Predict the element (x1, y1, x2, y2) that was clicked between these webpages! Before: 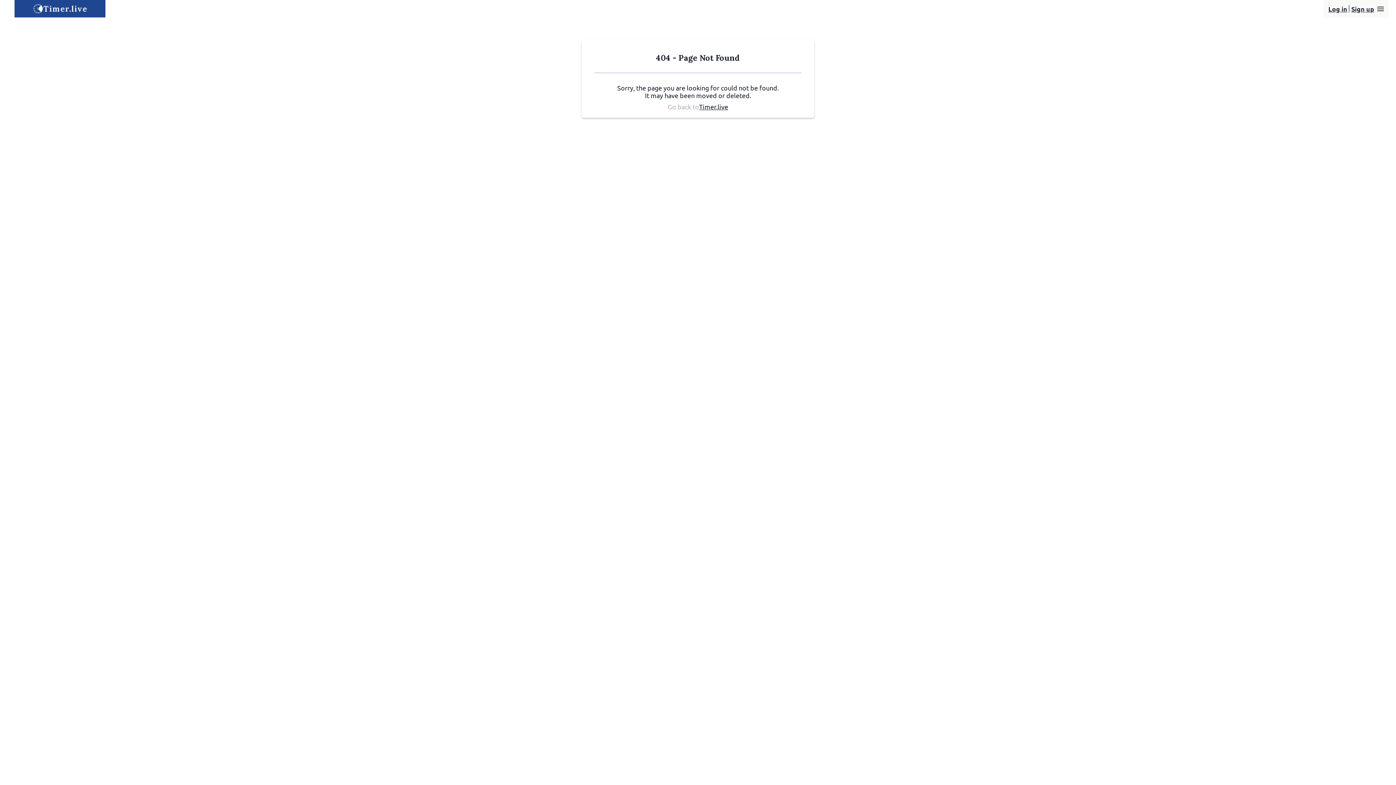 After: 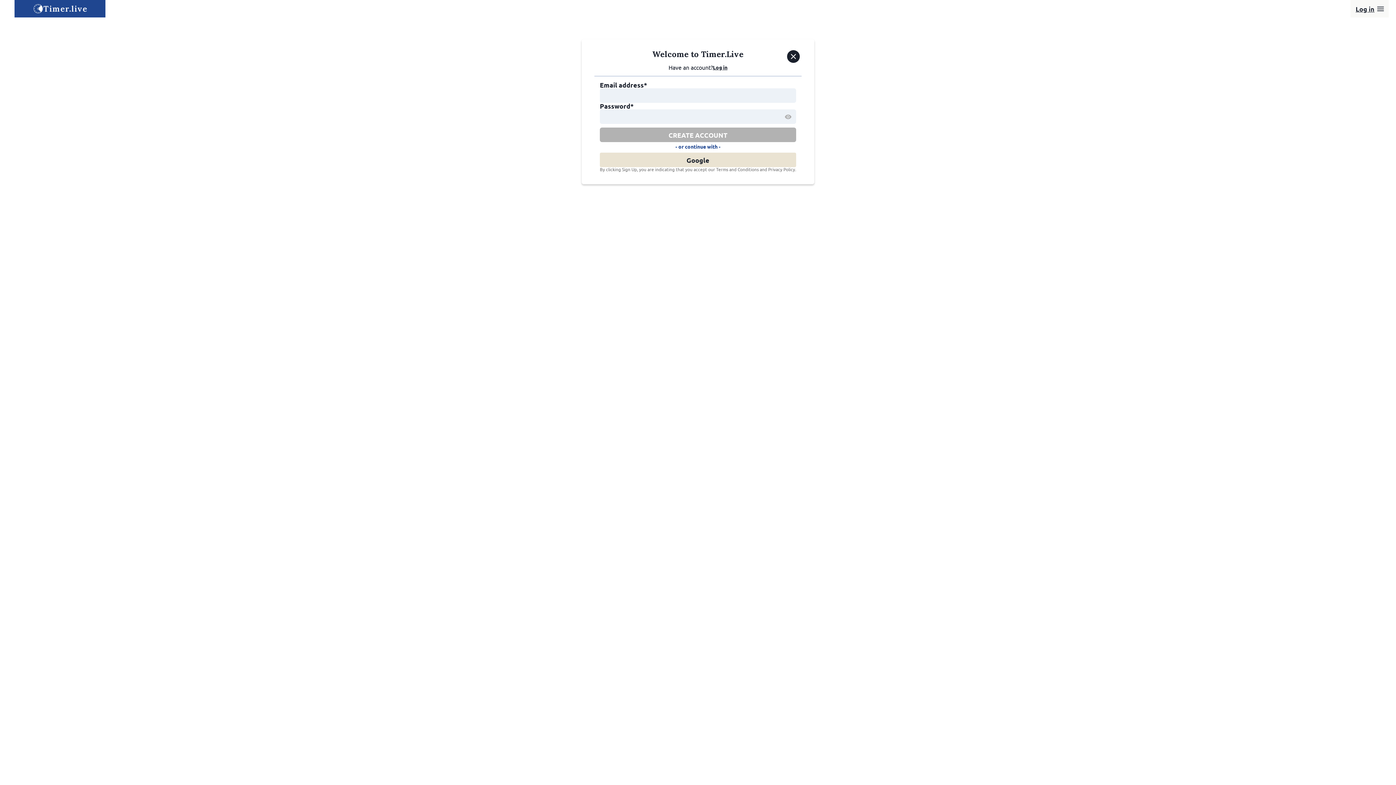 Action: bbox: (1349, 2, 1376, 14) label: Sign up